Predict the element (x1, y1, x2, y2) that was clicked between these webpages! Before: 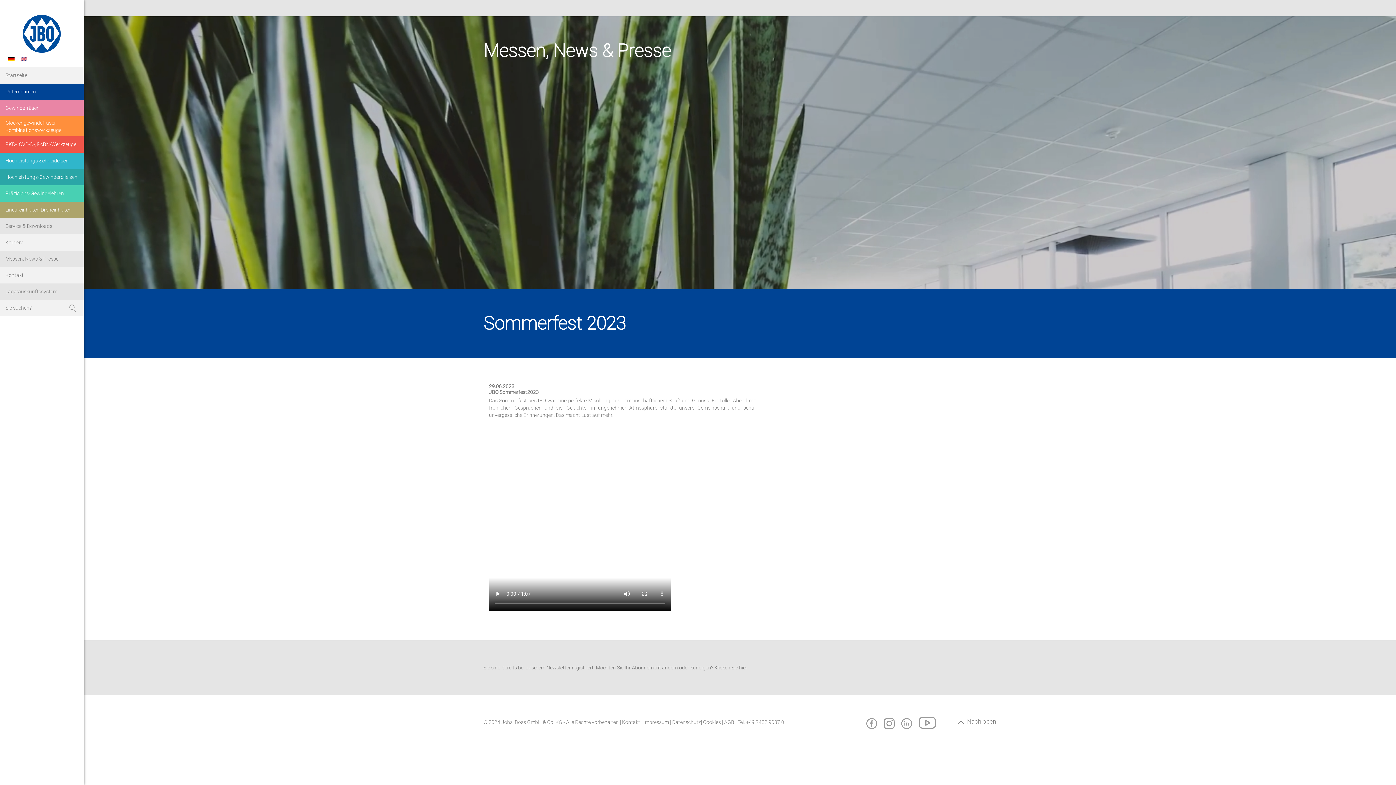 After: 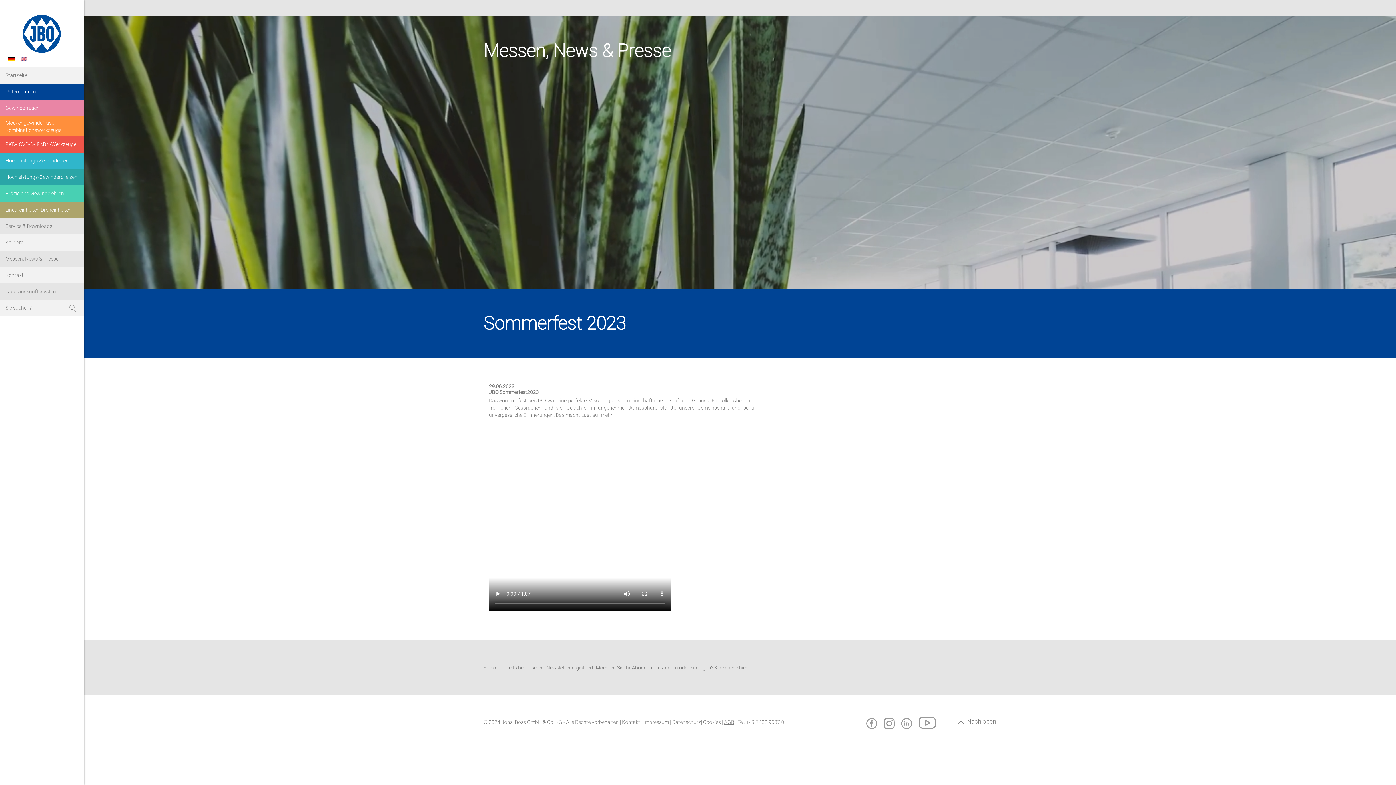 Action: bbox: (724, 719, 734, 725) label: AGB